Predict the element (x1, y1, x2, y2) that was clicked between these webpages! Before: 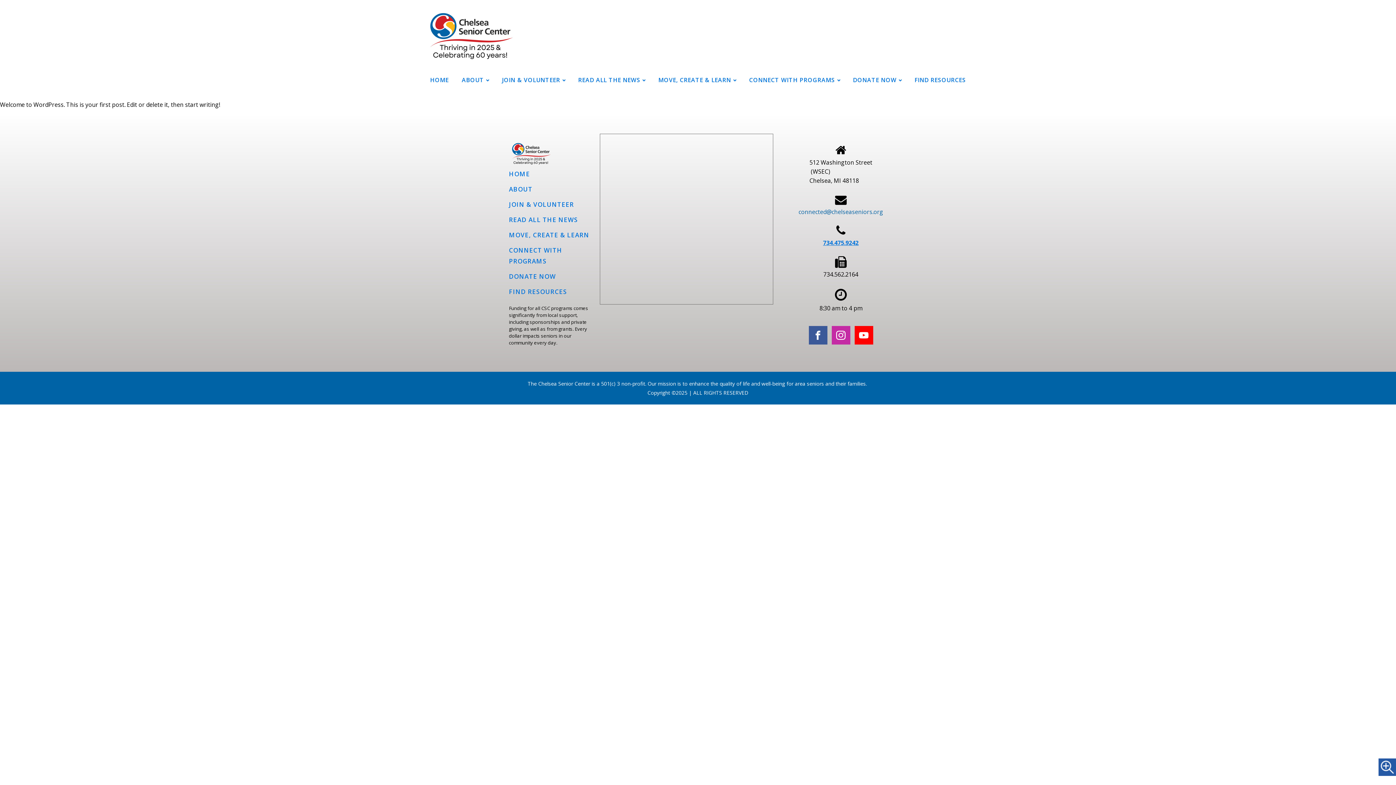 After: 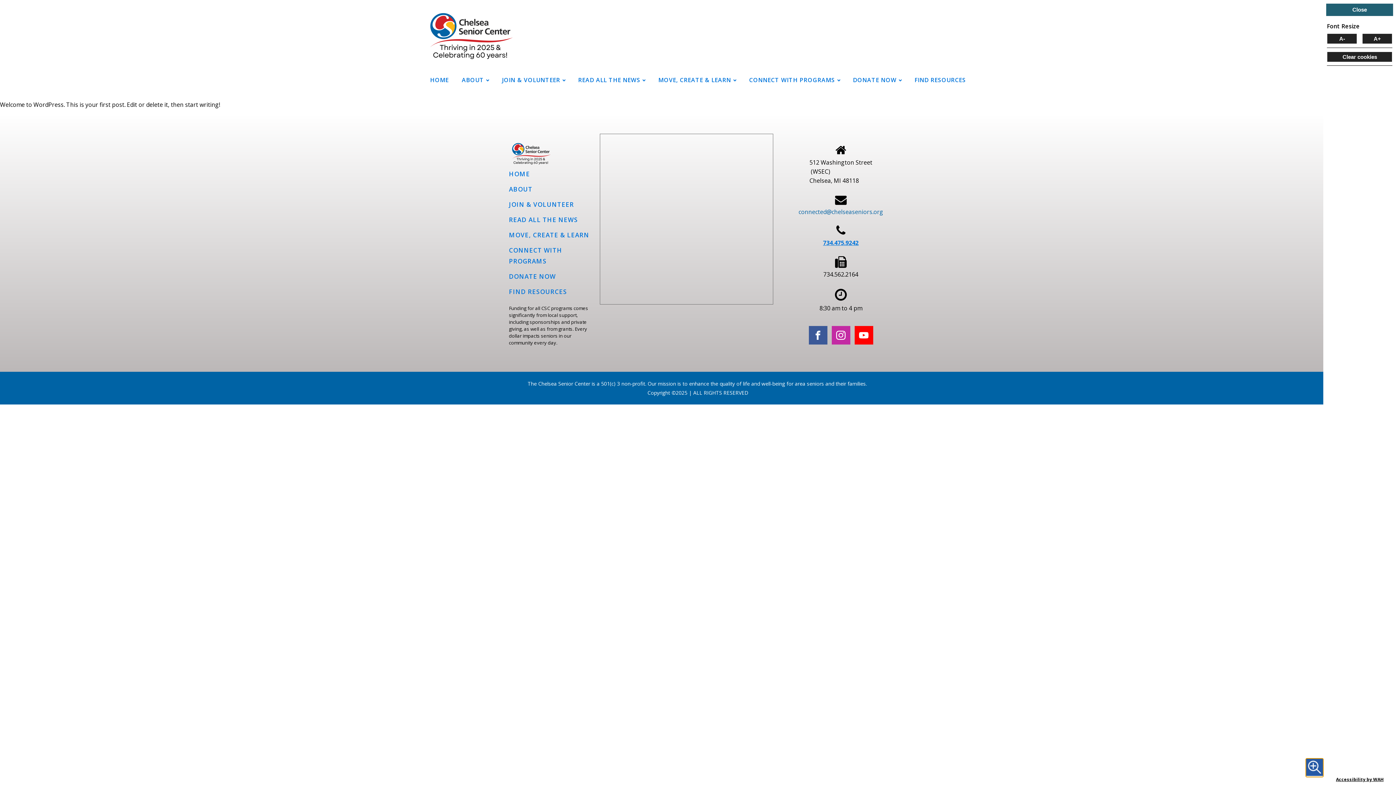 Action: label: Accessibility Helper sidebar bbox: (1378, 758, 1396, 776)